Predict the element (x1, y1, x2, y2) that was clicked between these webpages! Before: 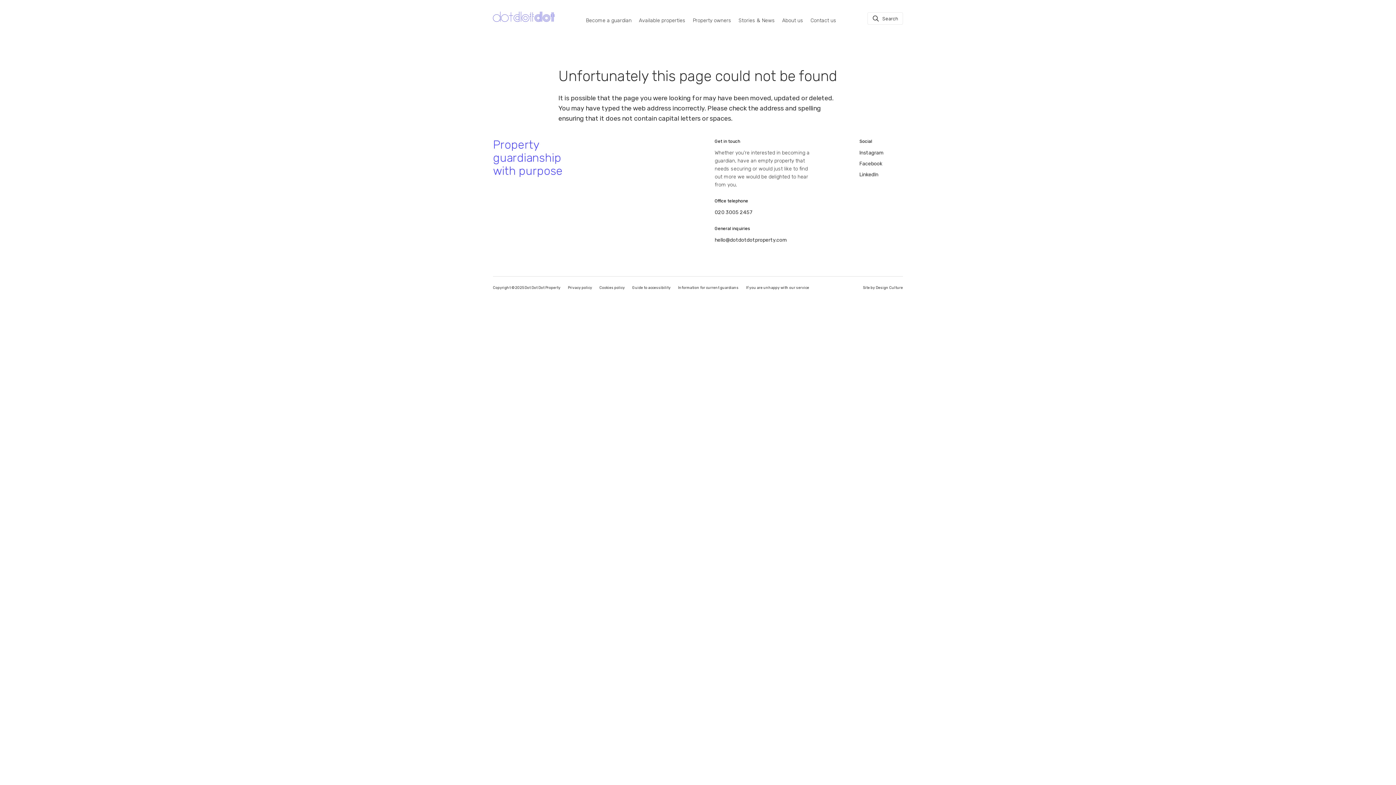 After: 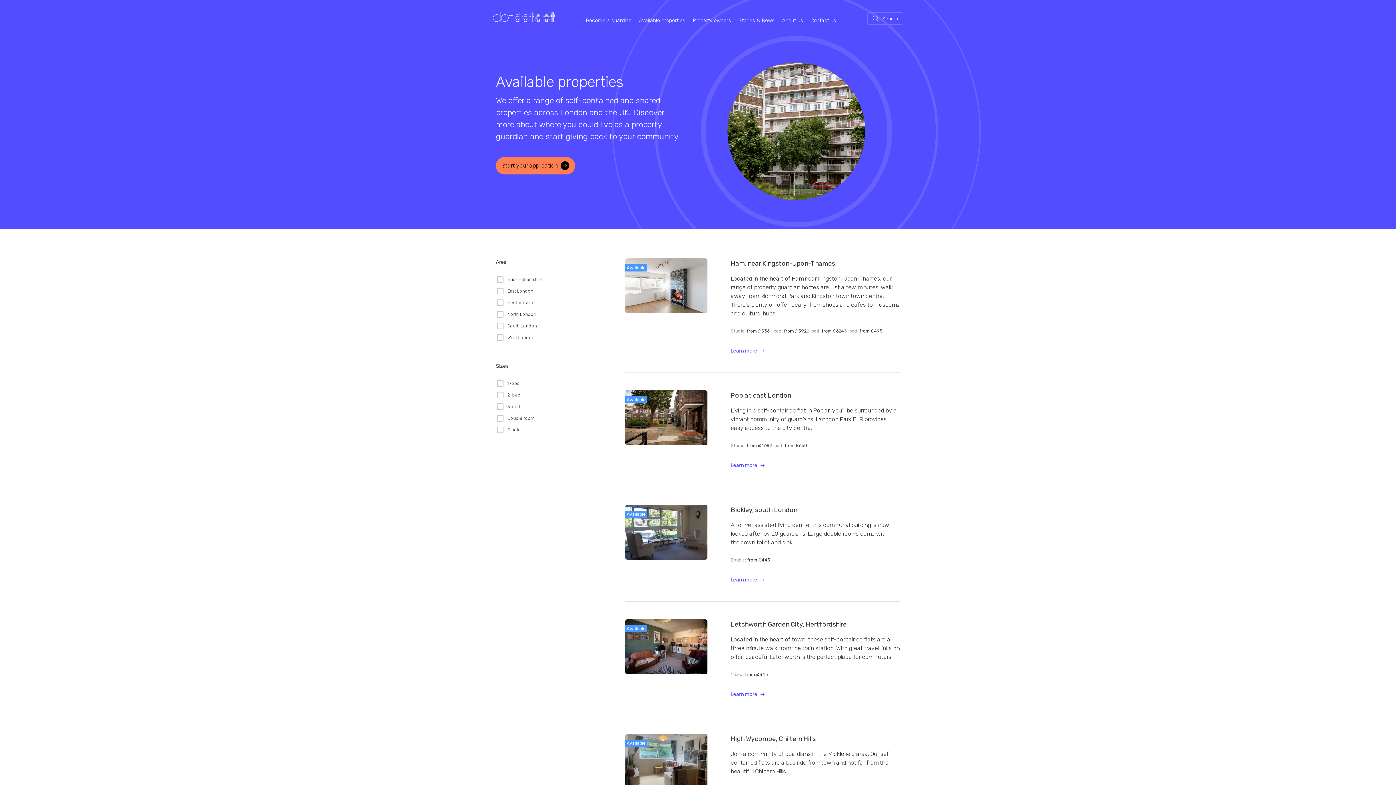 Action: label: Available properties bbox: (639, 17, 685, 23)